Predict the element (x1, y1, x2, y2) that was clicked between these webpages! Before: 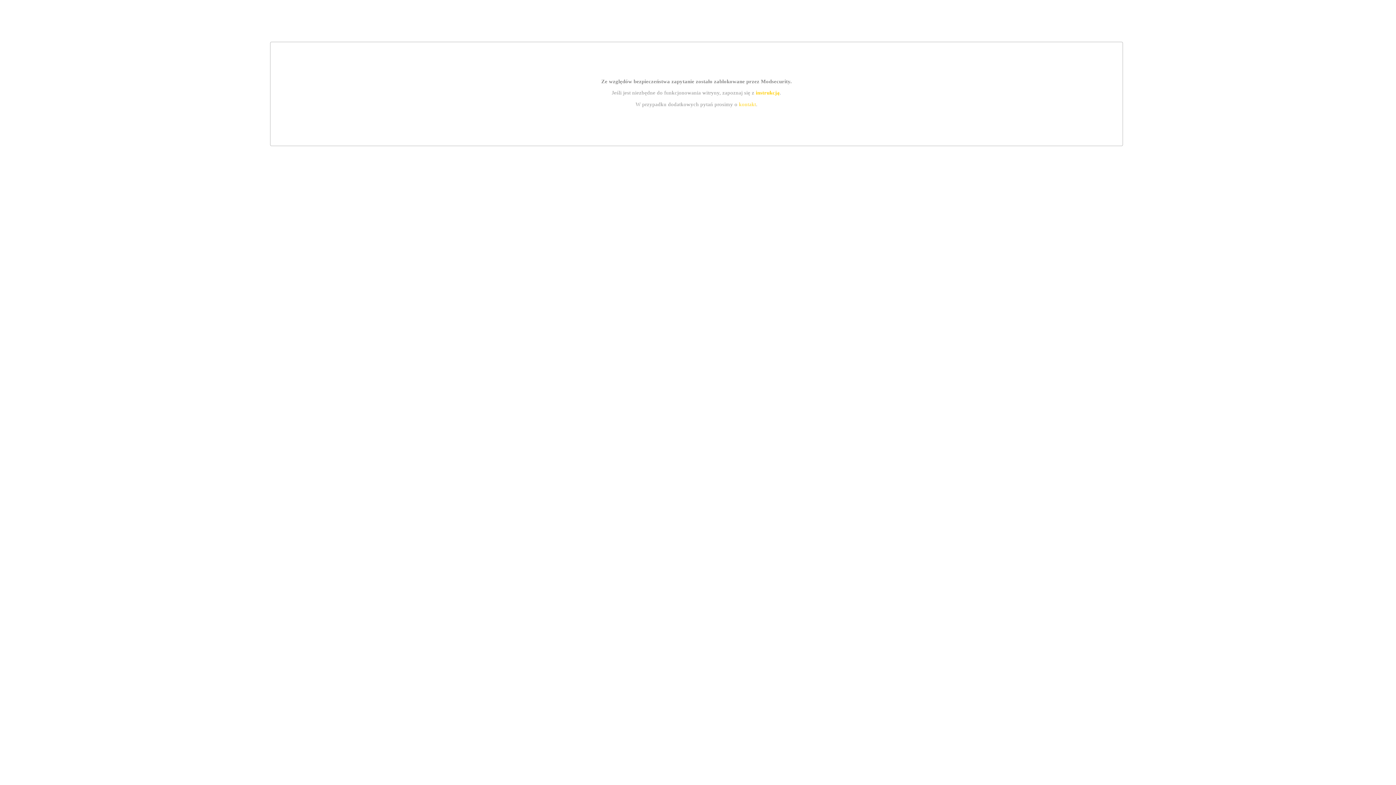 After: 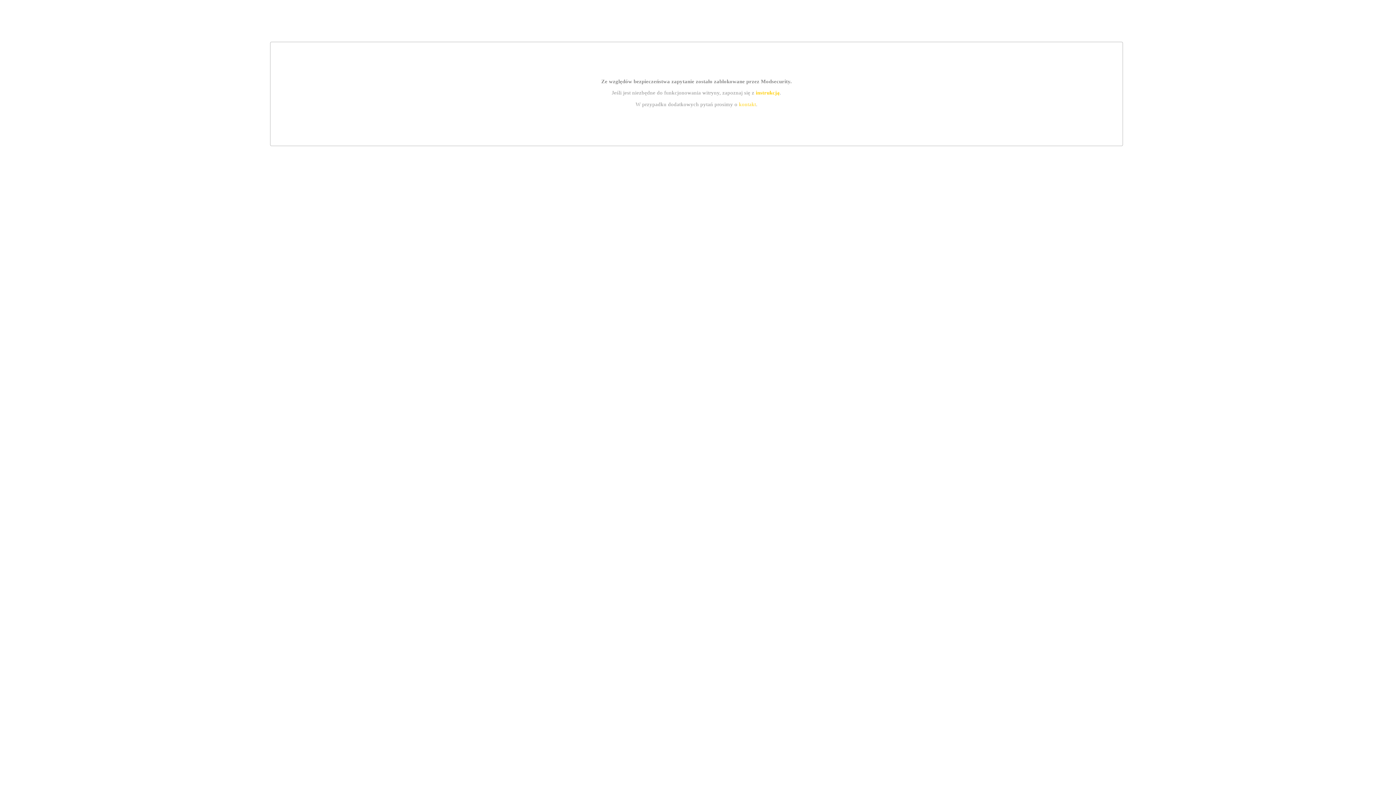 Action: bbox: (755, 89, 779, 95) label: instrukcją